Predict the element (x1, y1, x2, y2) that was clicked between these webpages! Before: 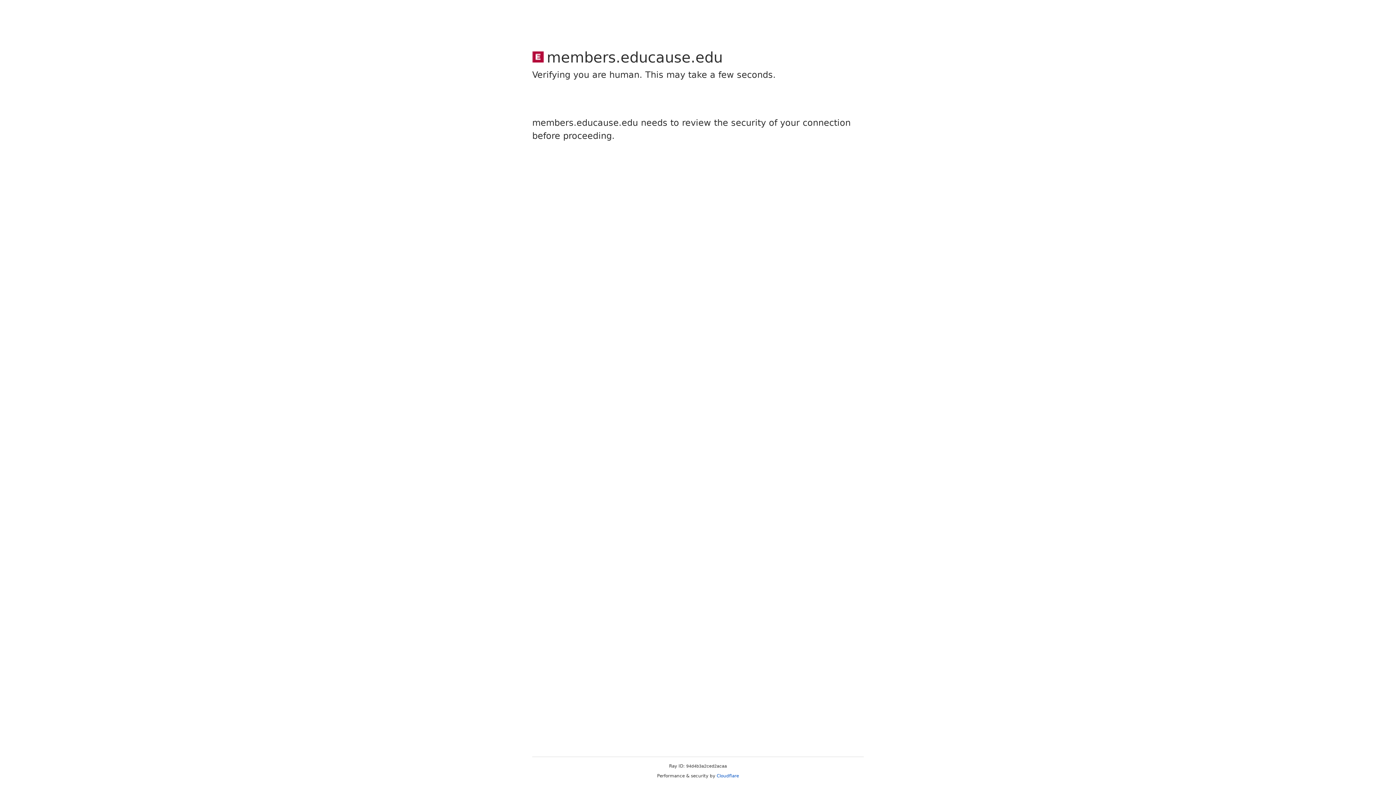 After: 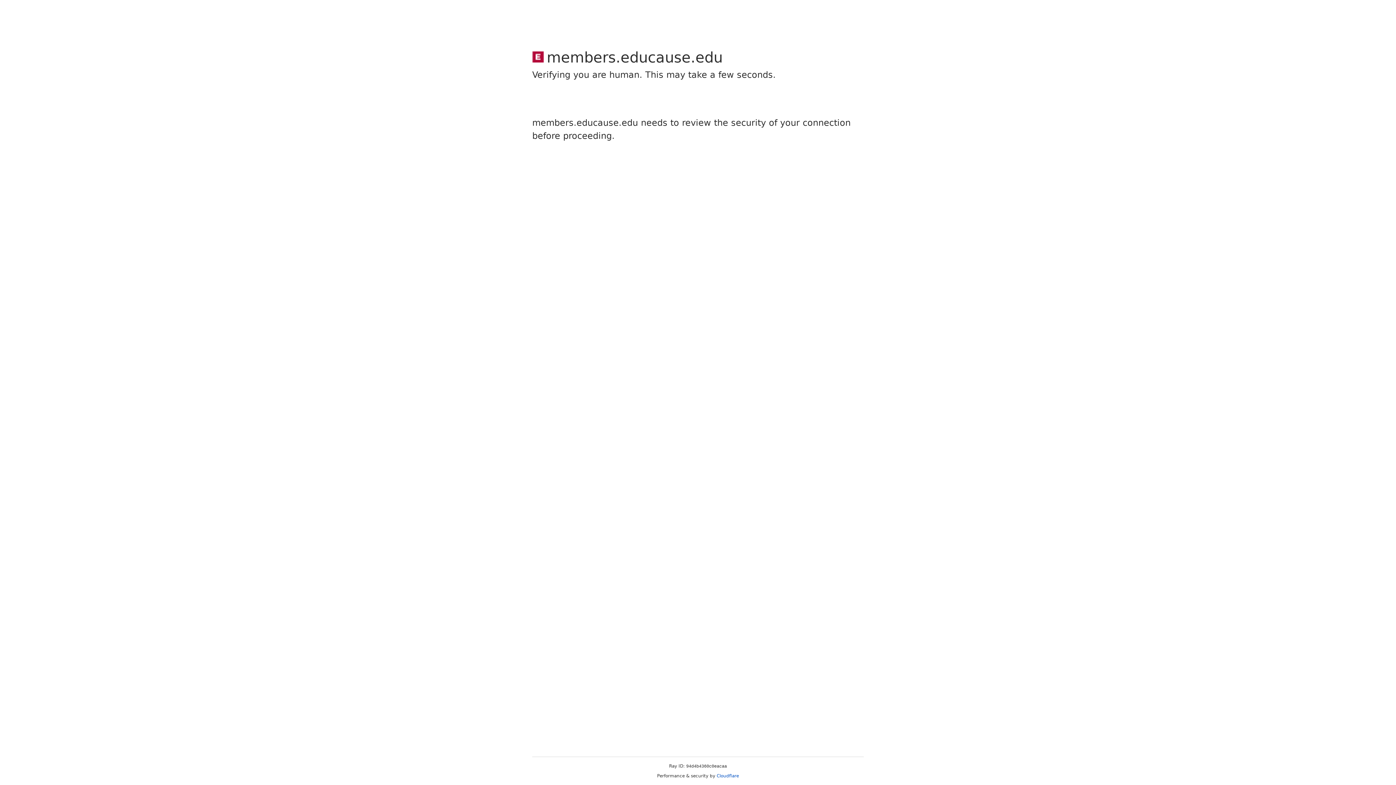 Action: label: Cloudflare bbox: (716, 773, 739, 778)